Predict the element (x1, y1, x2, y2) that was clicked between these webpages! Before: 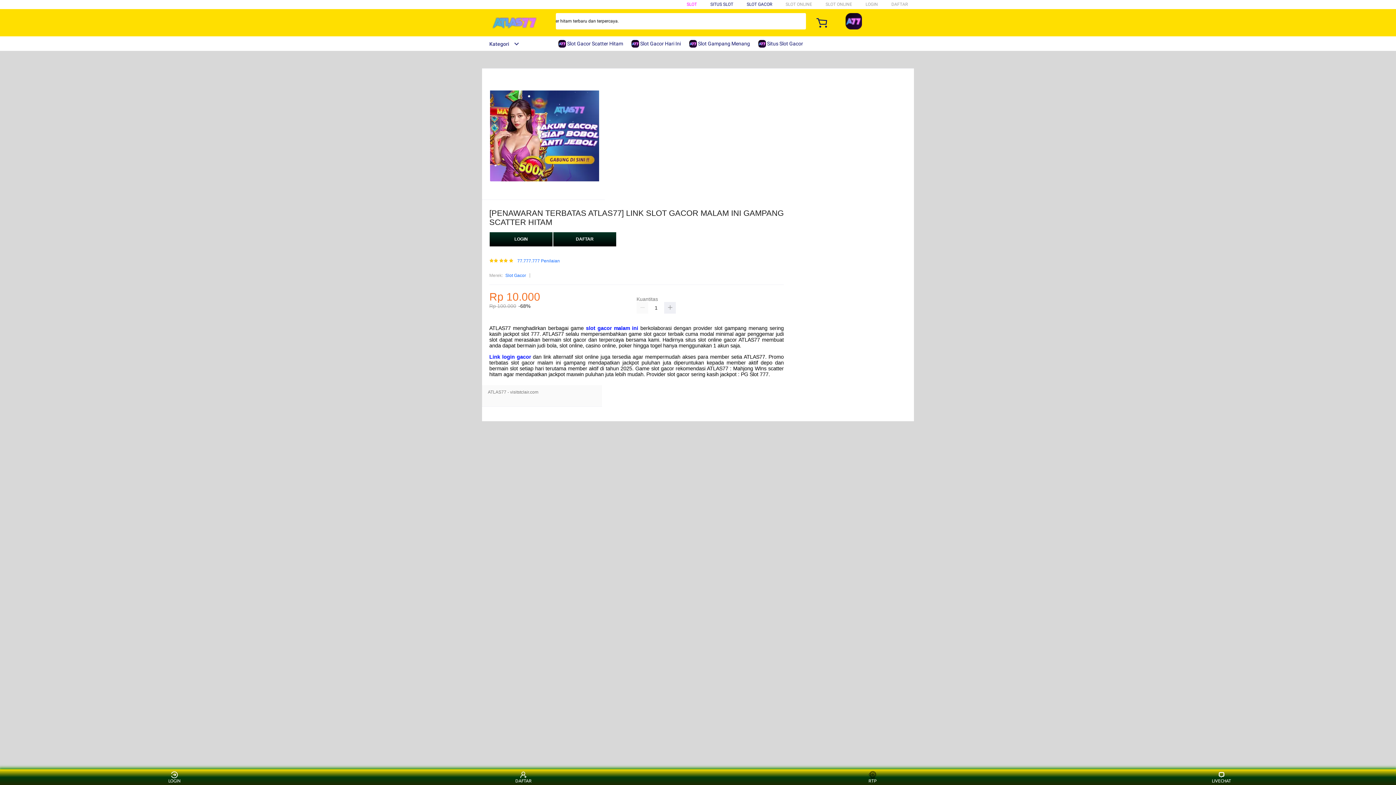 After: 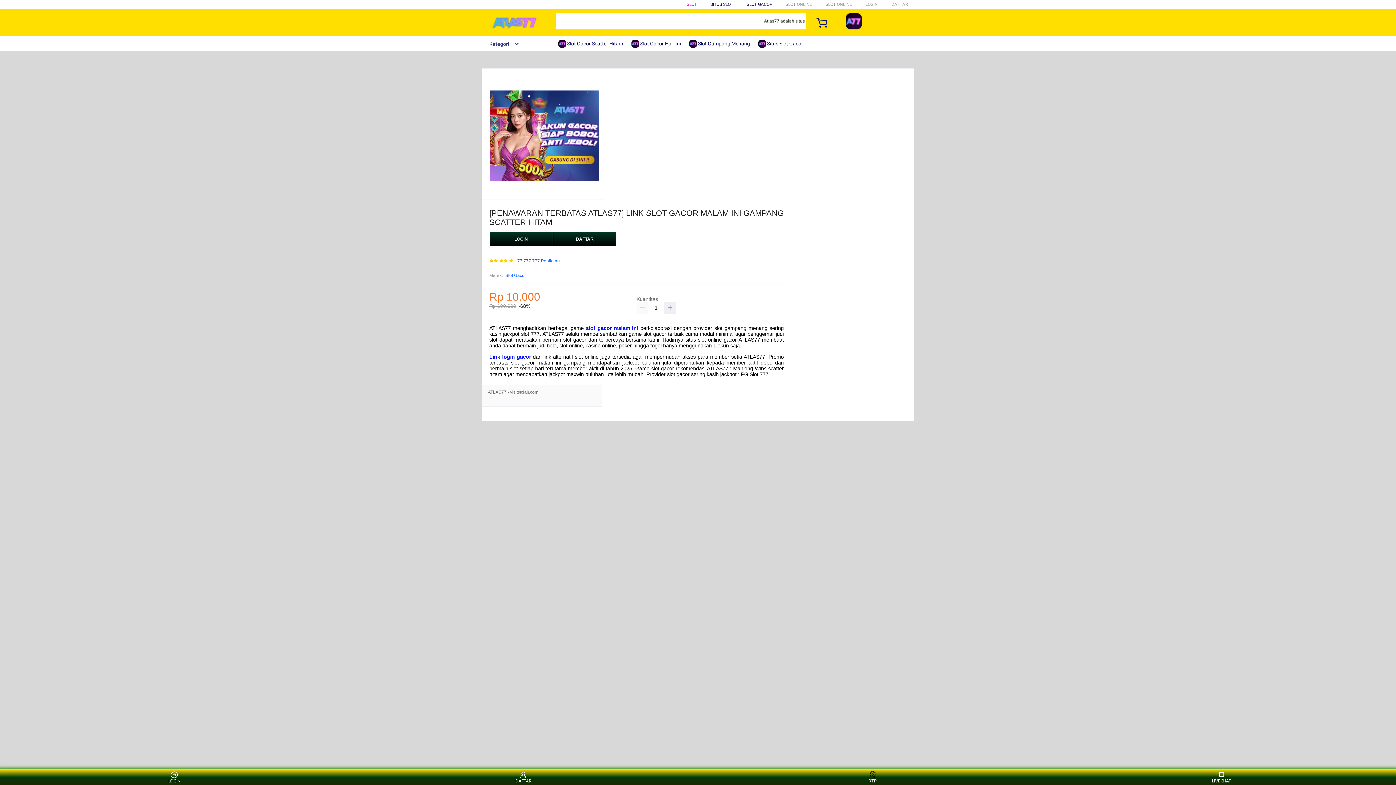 Action: label: Kategori bbox: (482, 41, 519, 46)